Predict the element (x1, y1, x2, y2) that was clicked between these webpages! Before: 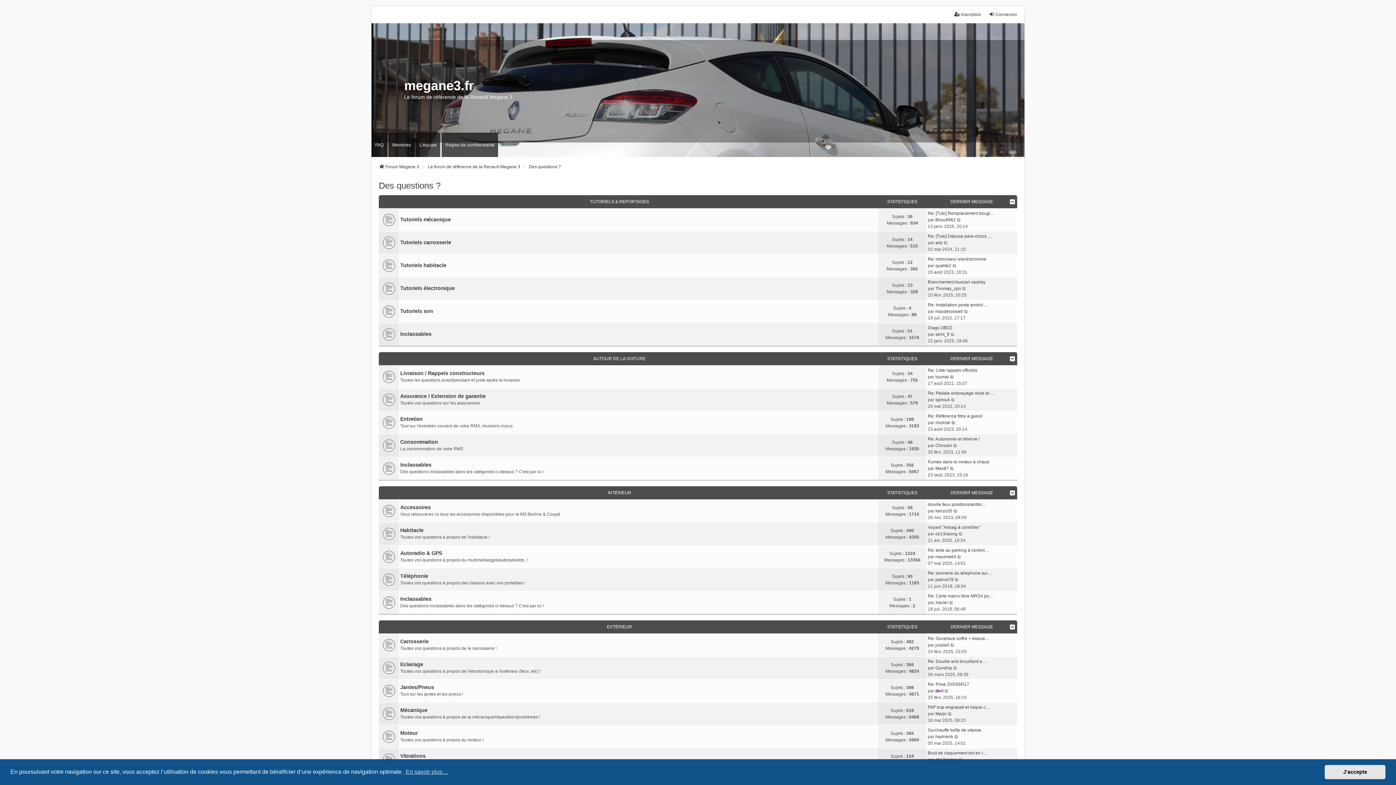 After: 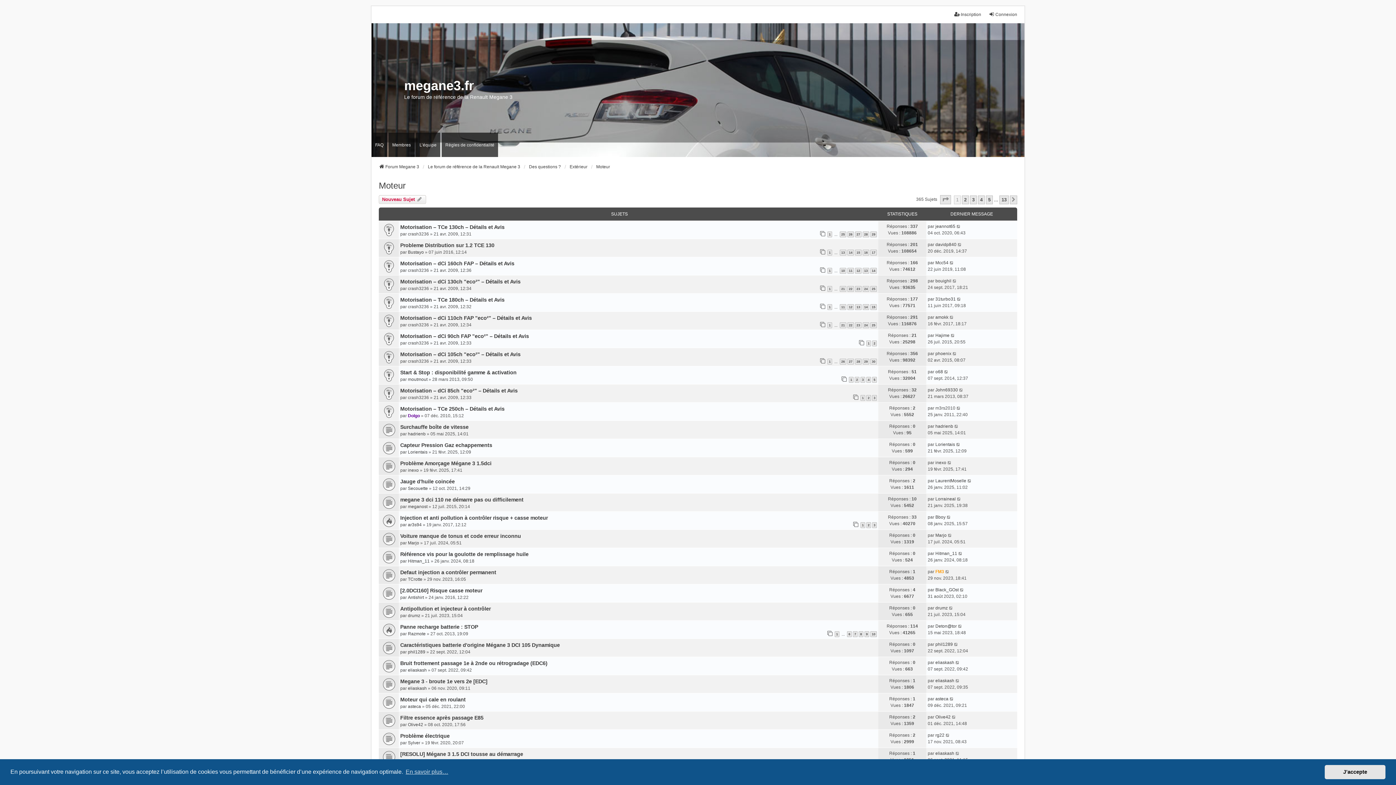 Action: bbox: (382, 731, 393, 742)